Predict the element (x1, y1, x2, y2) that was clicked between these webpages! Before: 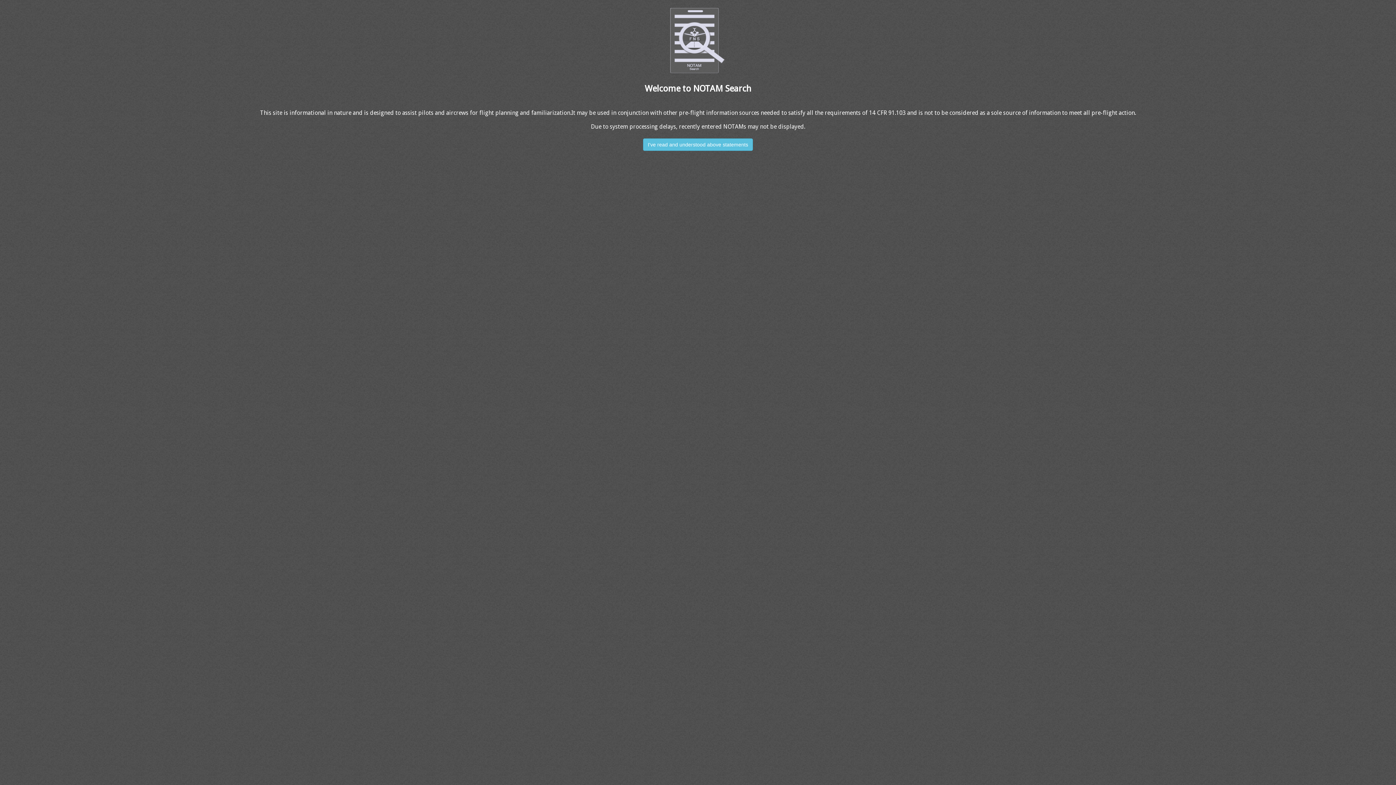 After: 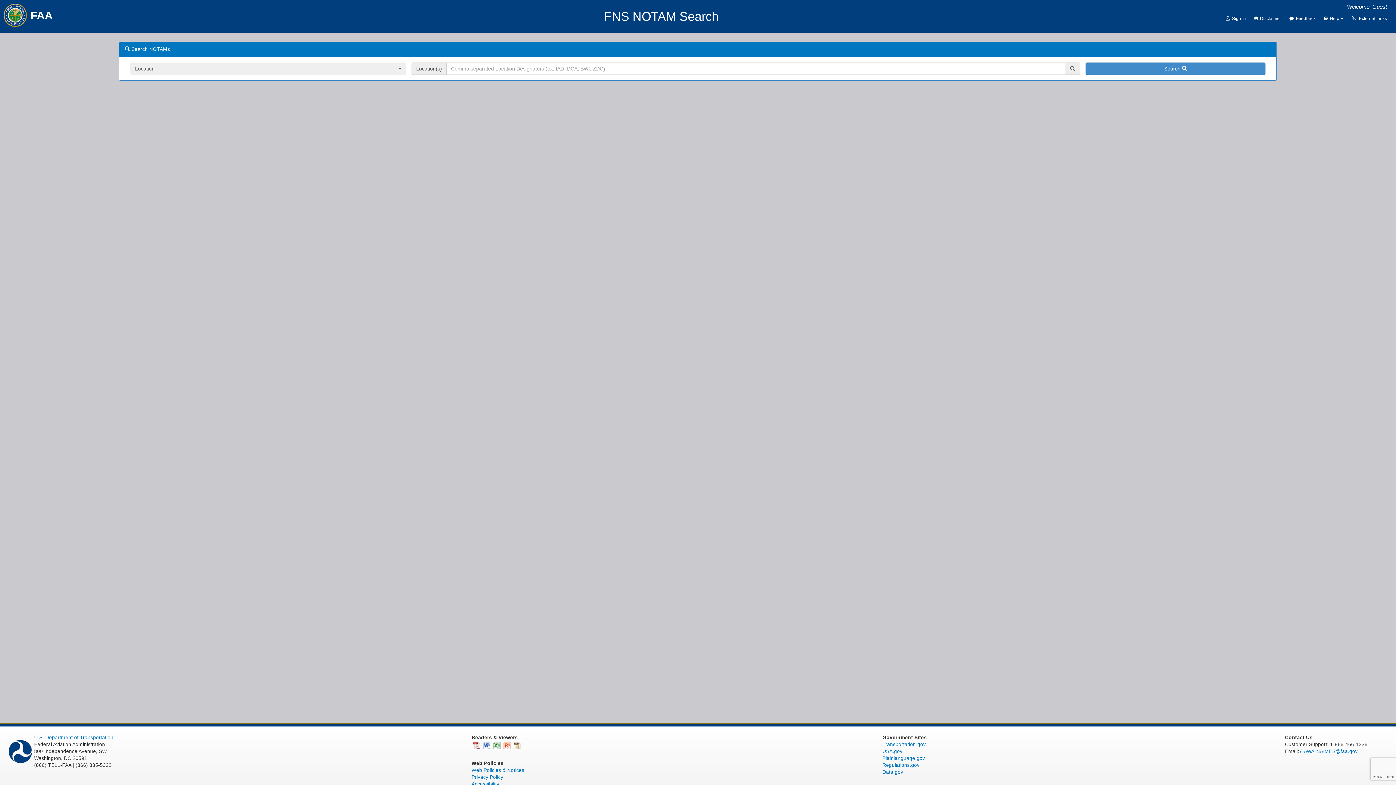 Action: label: I've read and understood above statements bbox: (643, 138, 753, 150)